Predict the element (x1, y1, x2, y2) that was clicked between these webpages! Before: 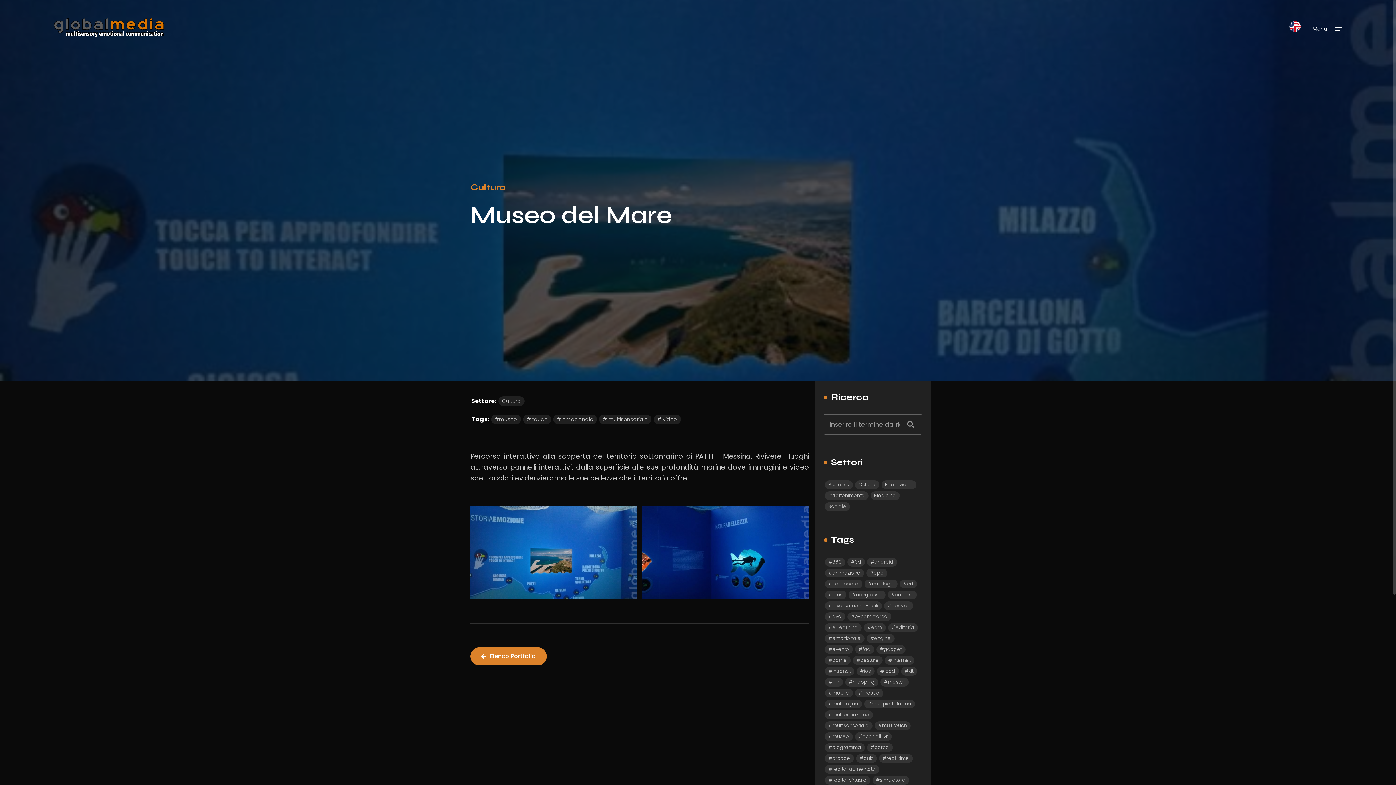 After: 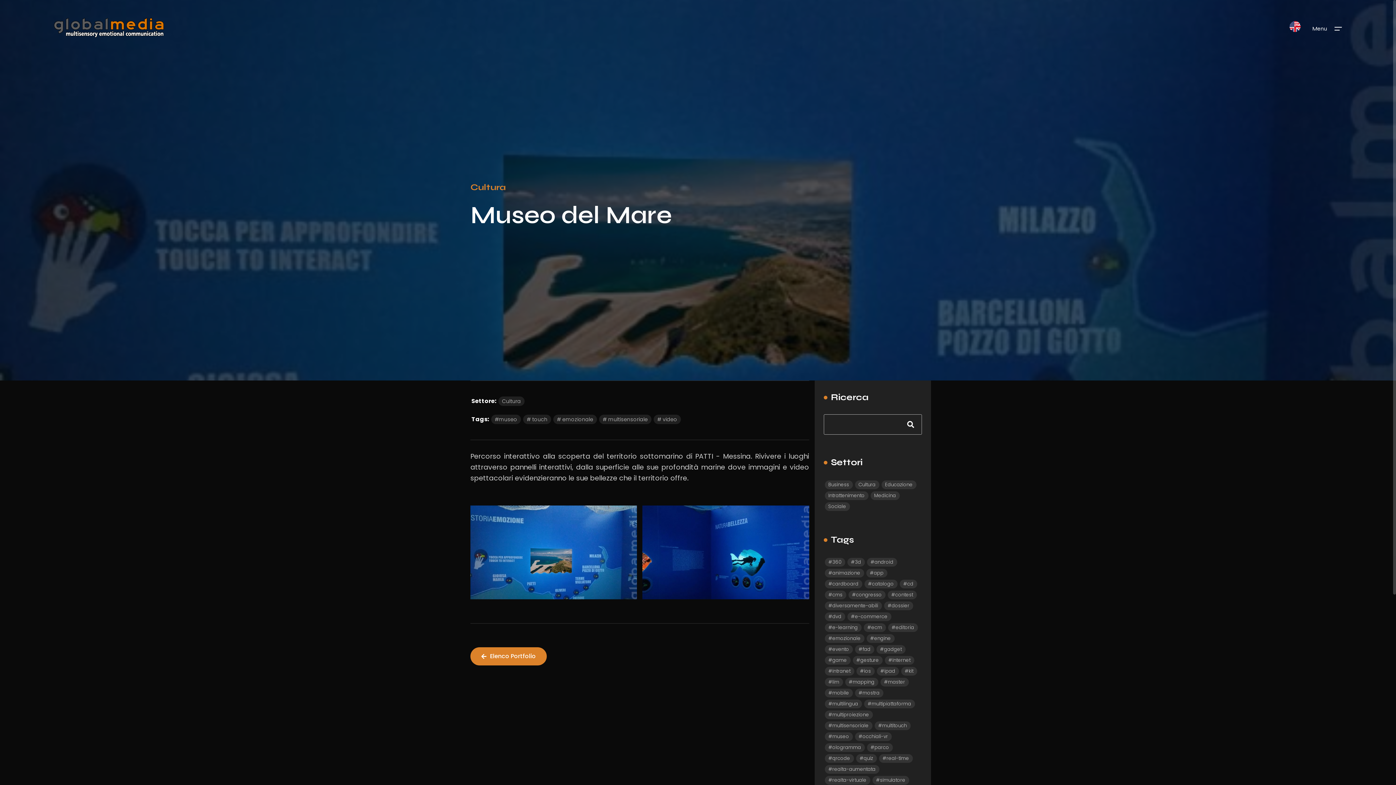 Action: bbox: (900, 415, 921, 435)